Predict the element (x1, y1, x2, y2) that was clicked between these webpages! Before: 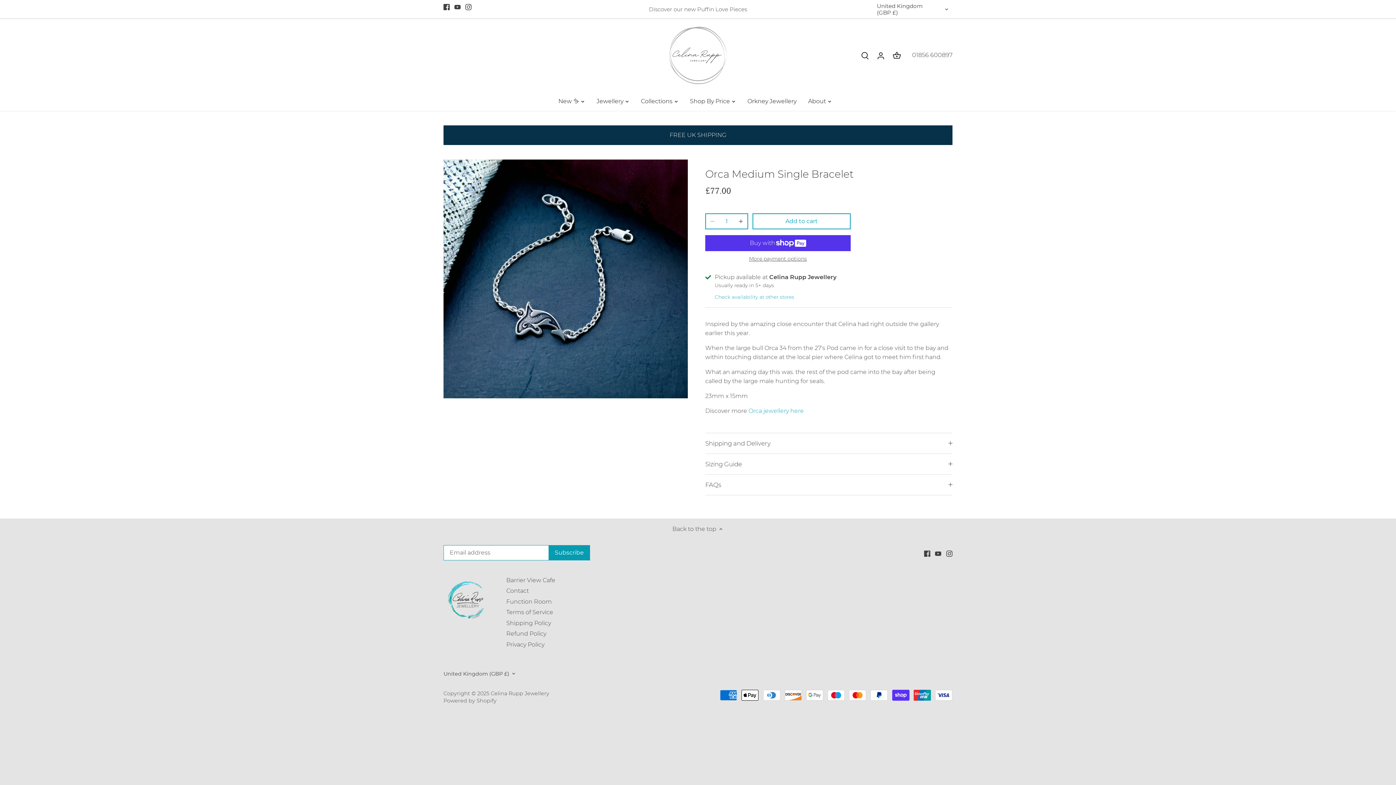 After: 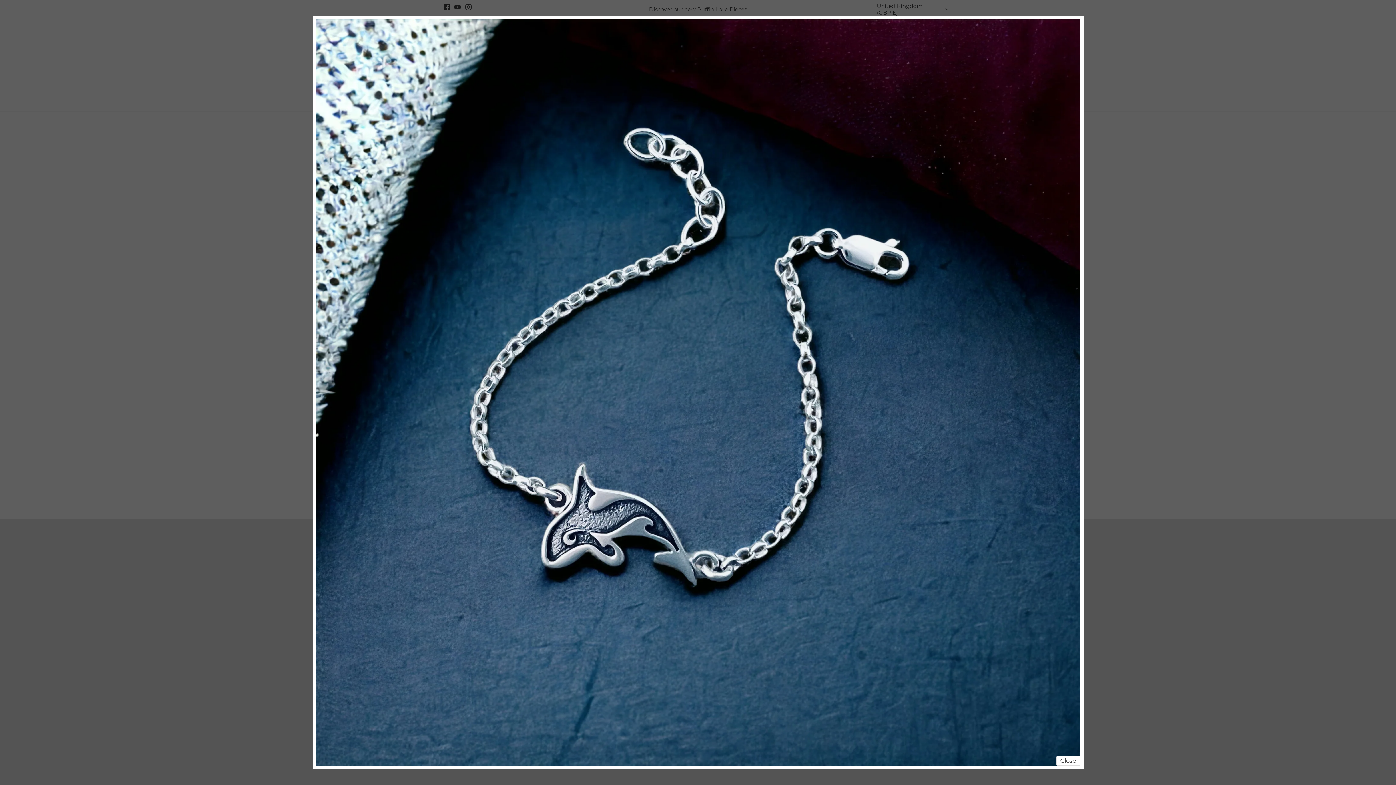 Action: bbox: (443, 159, 688, 398)